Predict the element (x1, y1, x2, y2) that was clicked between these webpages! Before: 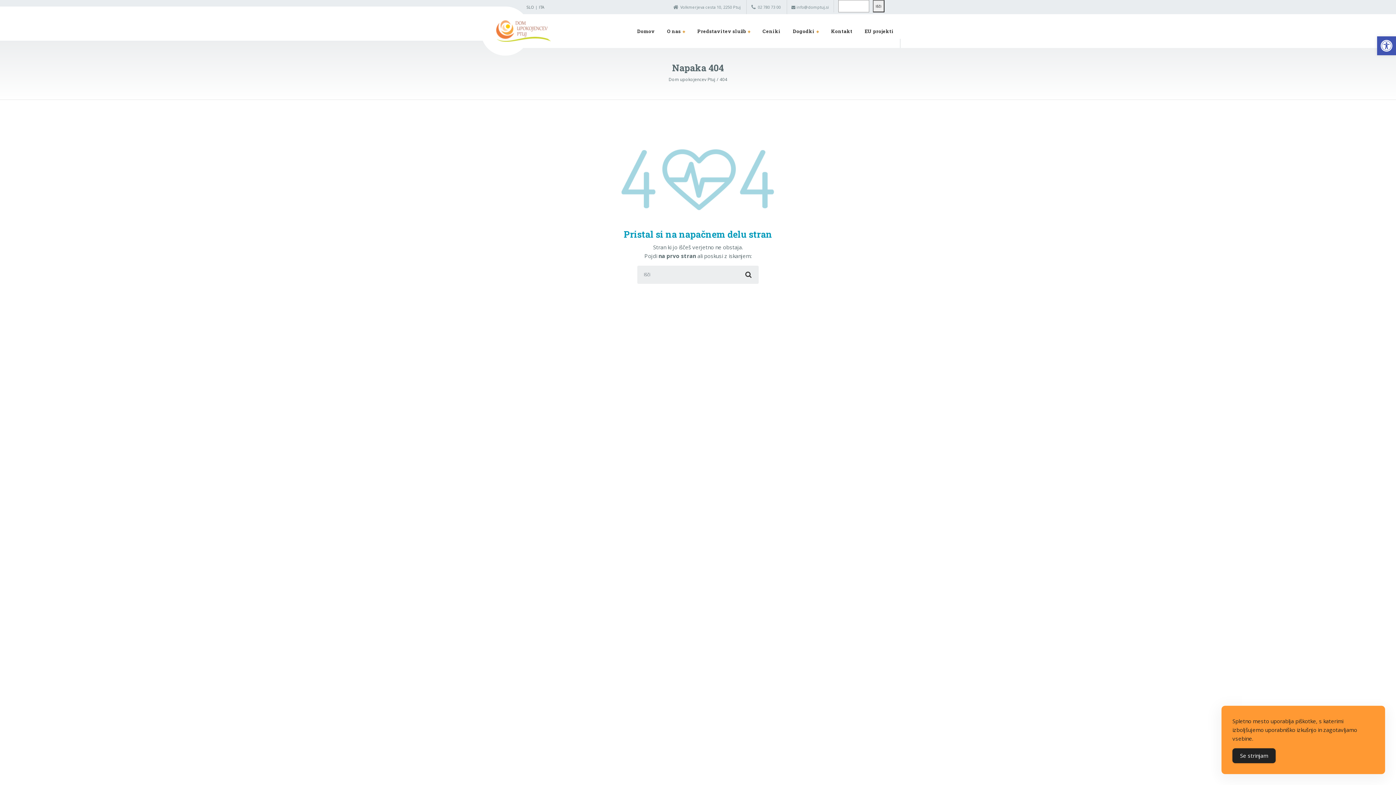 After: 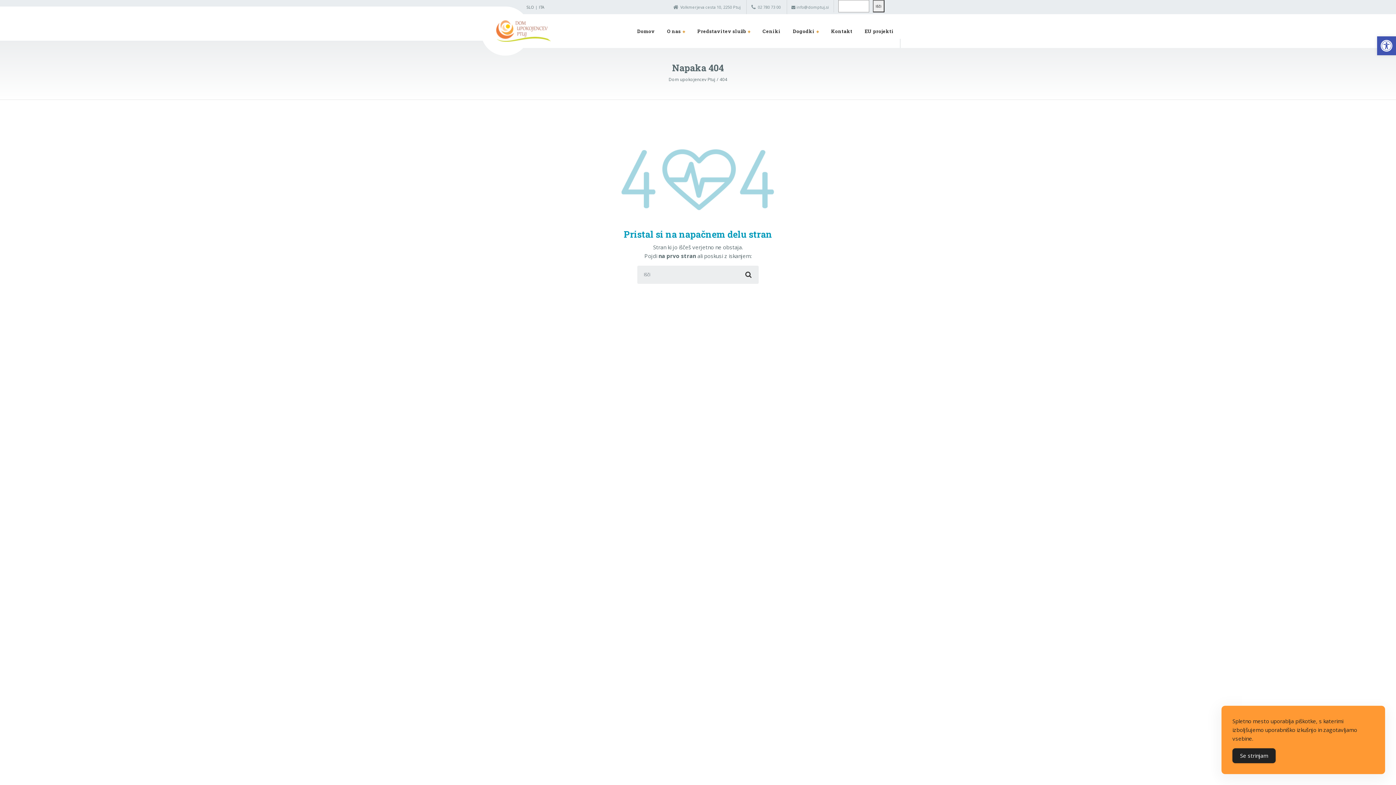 Action: bbox: (719, 76, 727, 82) label: 404